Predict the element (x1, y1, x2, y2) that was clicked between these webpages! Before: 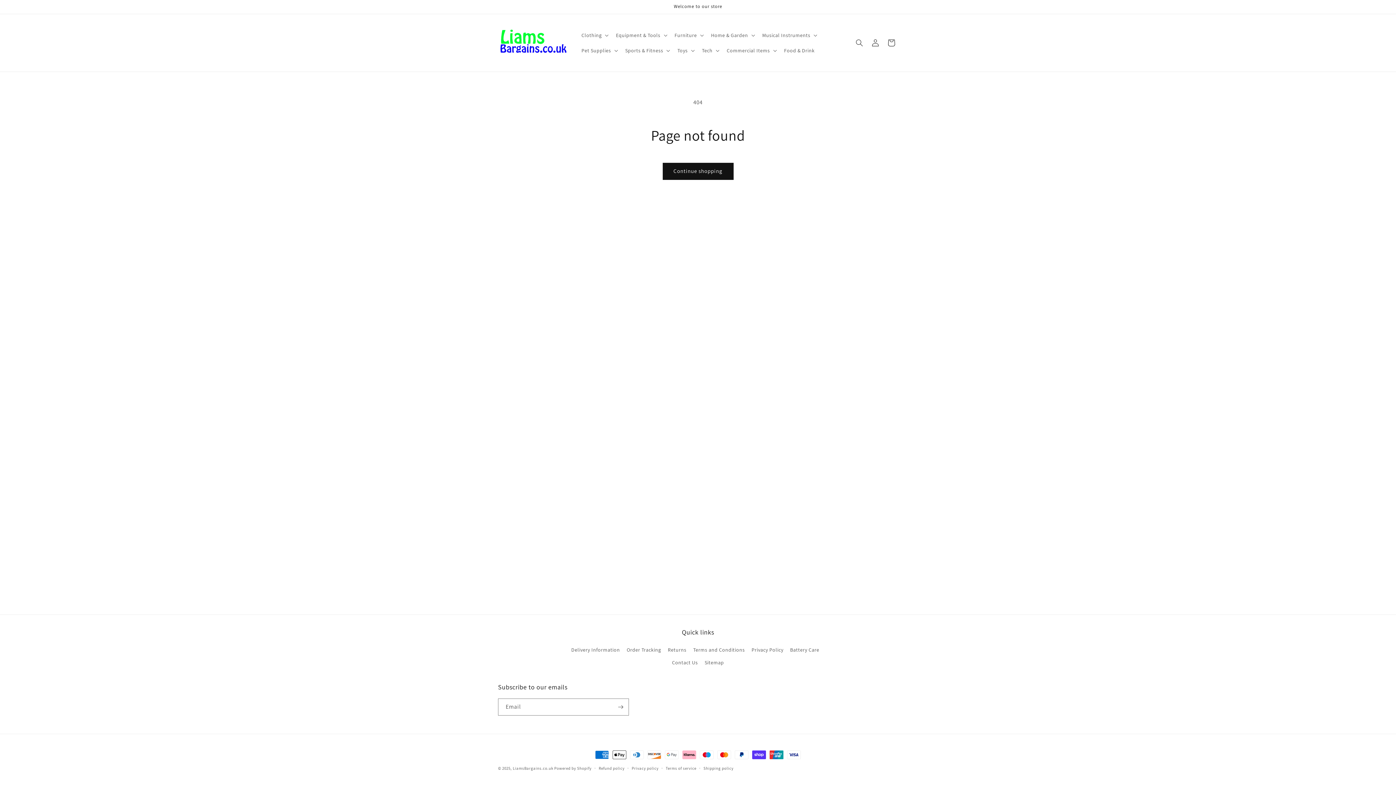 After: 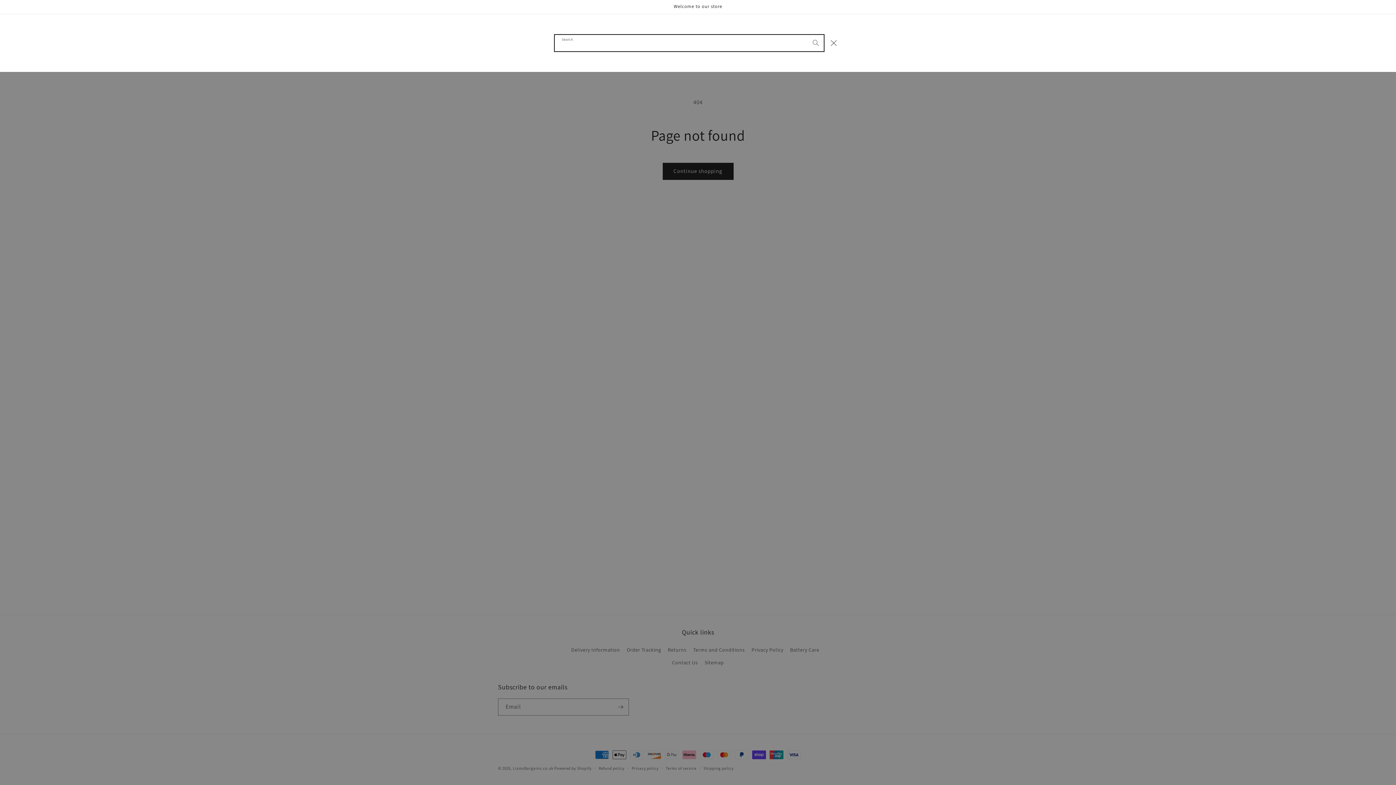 Action: bbox: (851, 34, 867, 50) label: Search